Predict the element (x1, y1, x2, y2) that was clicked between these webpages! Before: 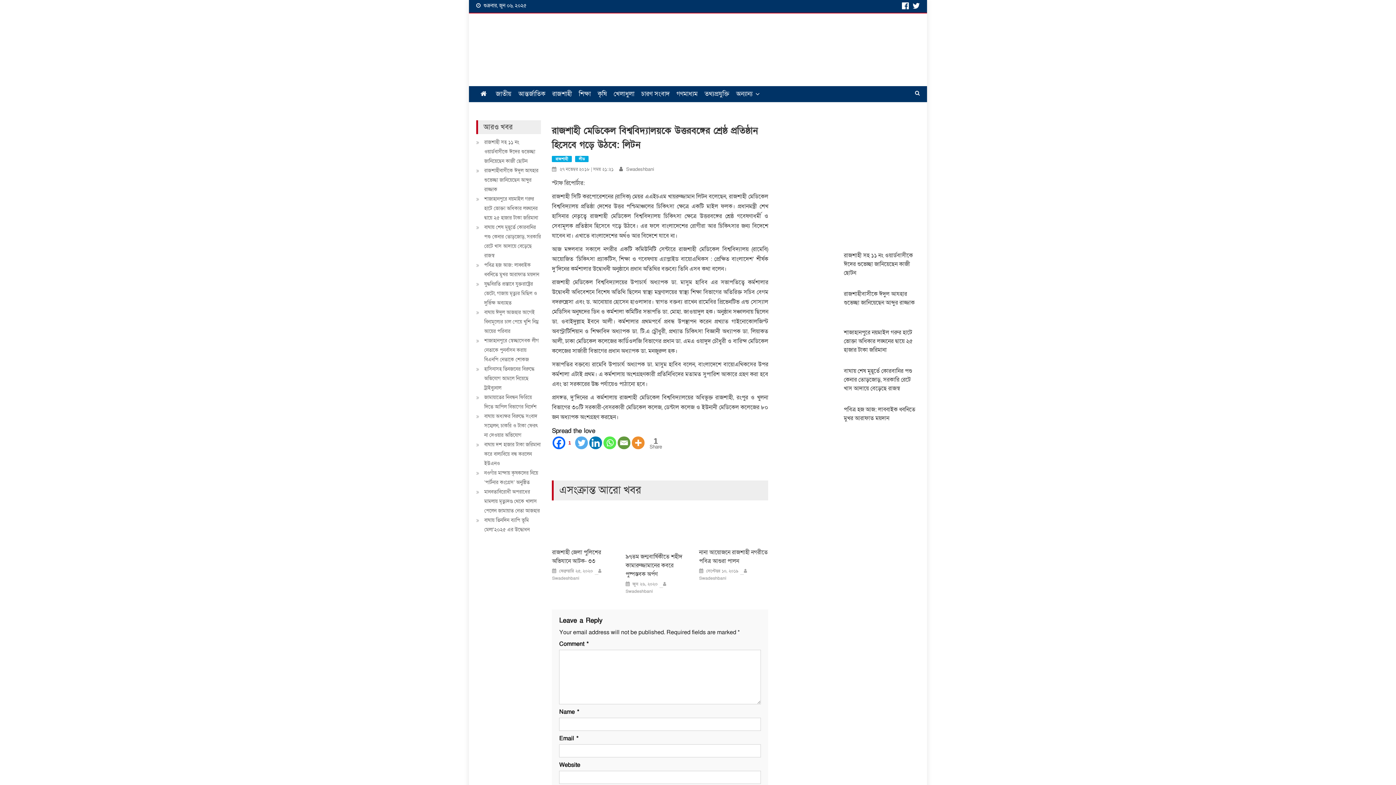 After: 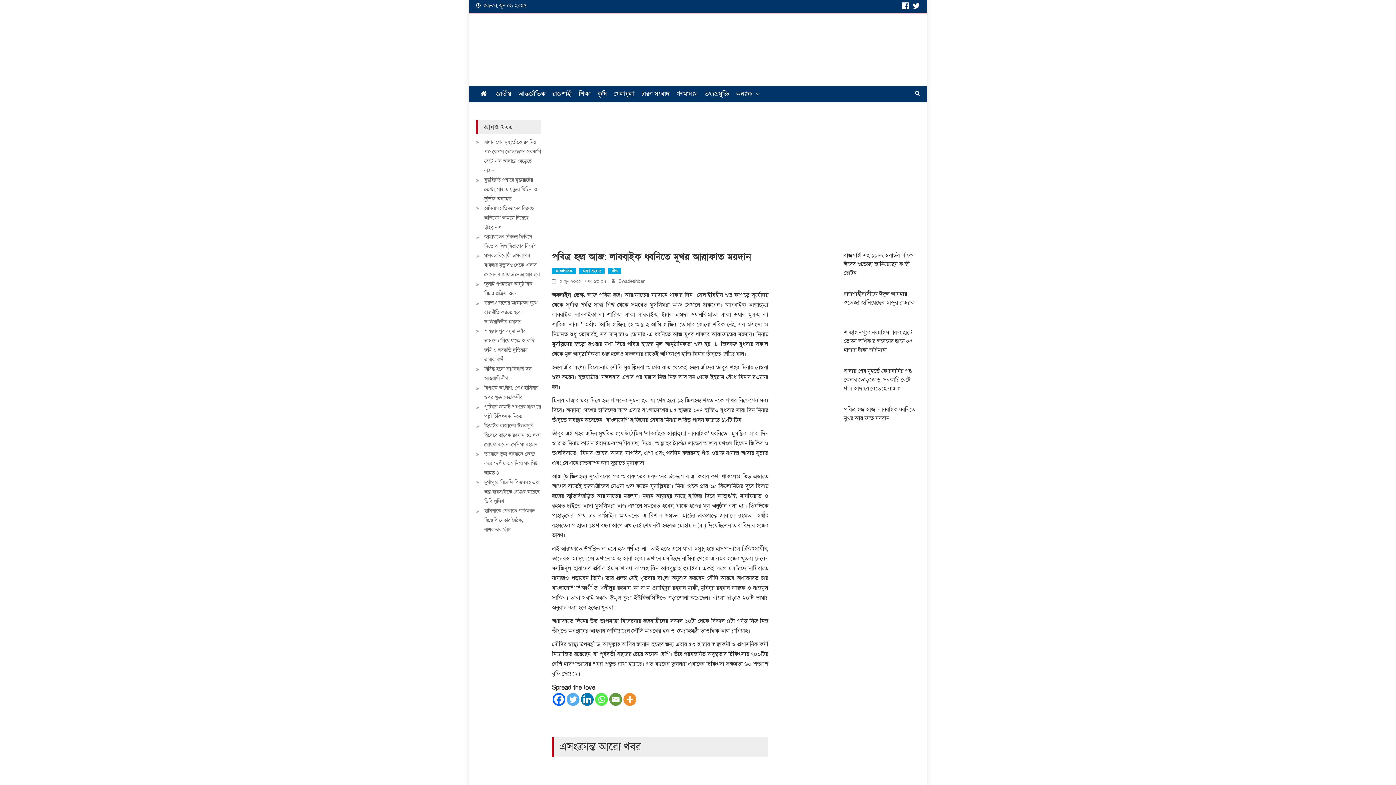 Action: bbox: (844, 405, 919, 422) label: পবিত্র হজ আজ: লাব্বাইক ধ্বনিতে মুখর আরাফাত ময়দান